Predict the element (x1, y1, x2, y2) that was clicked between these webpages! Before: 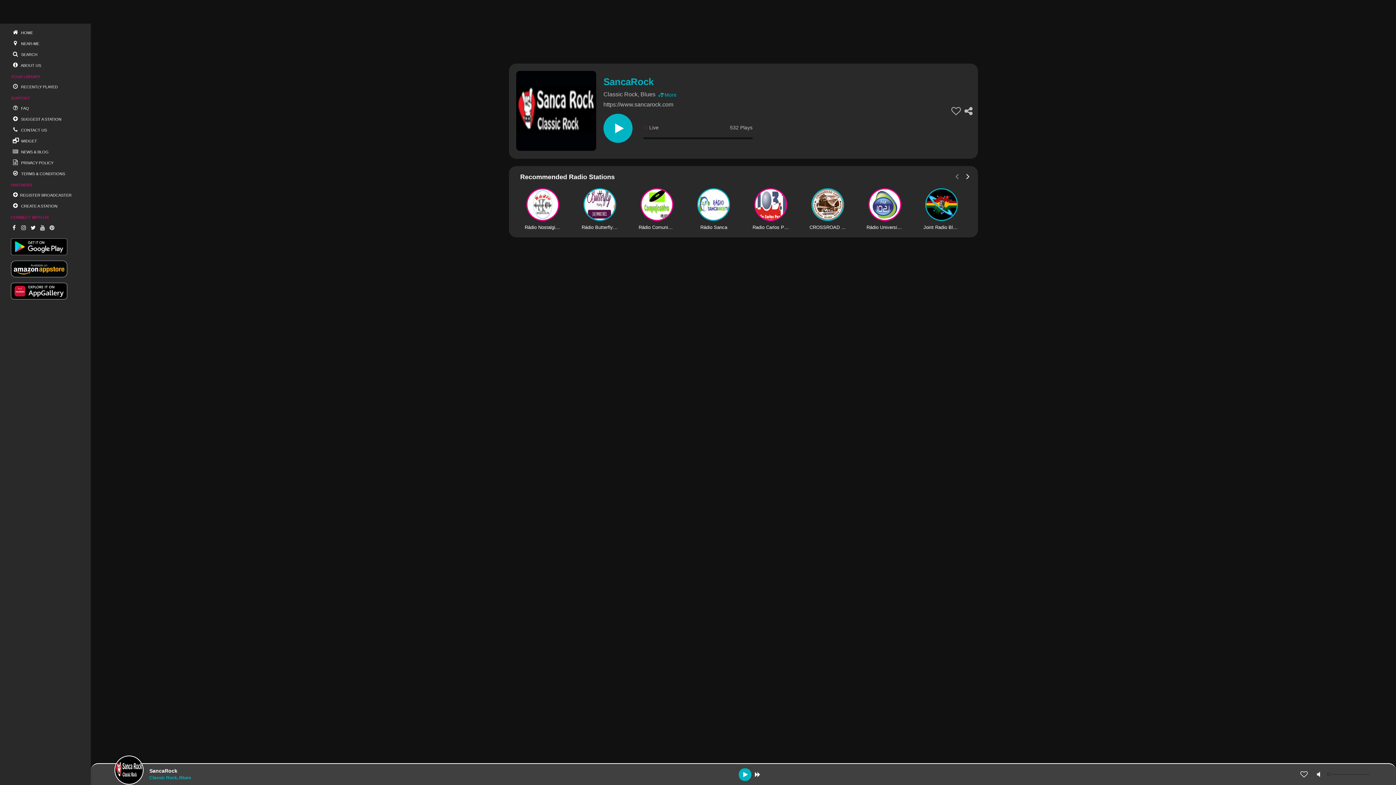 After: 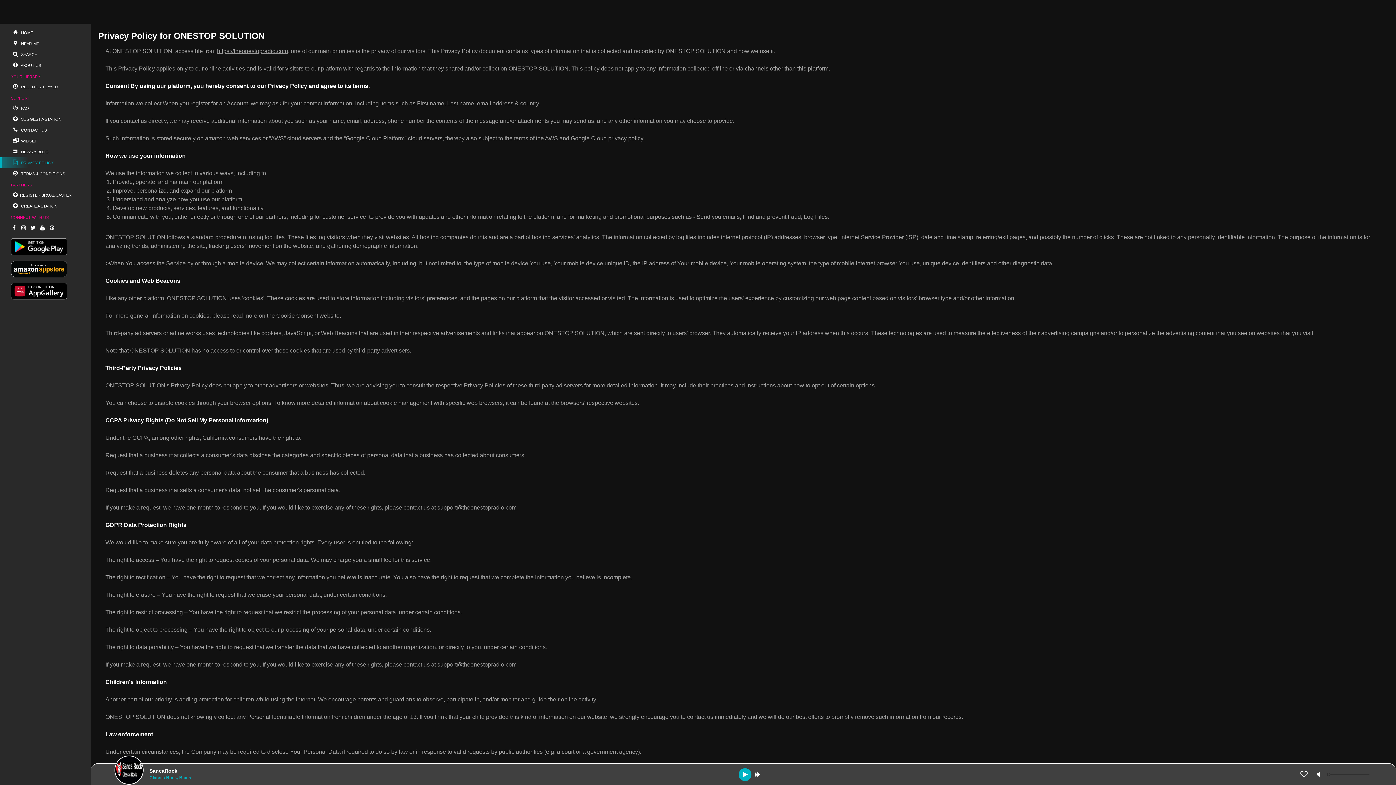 Action: label:  PRIVACY POLICY bbox: (0, 157, 90, 168)